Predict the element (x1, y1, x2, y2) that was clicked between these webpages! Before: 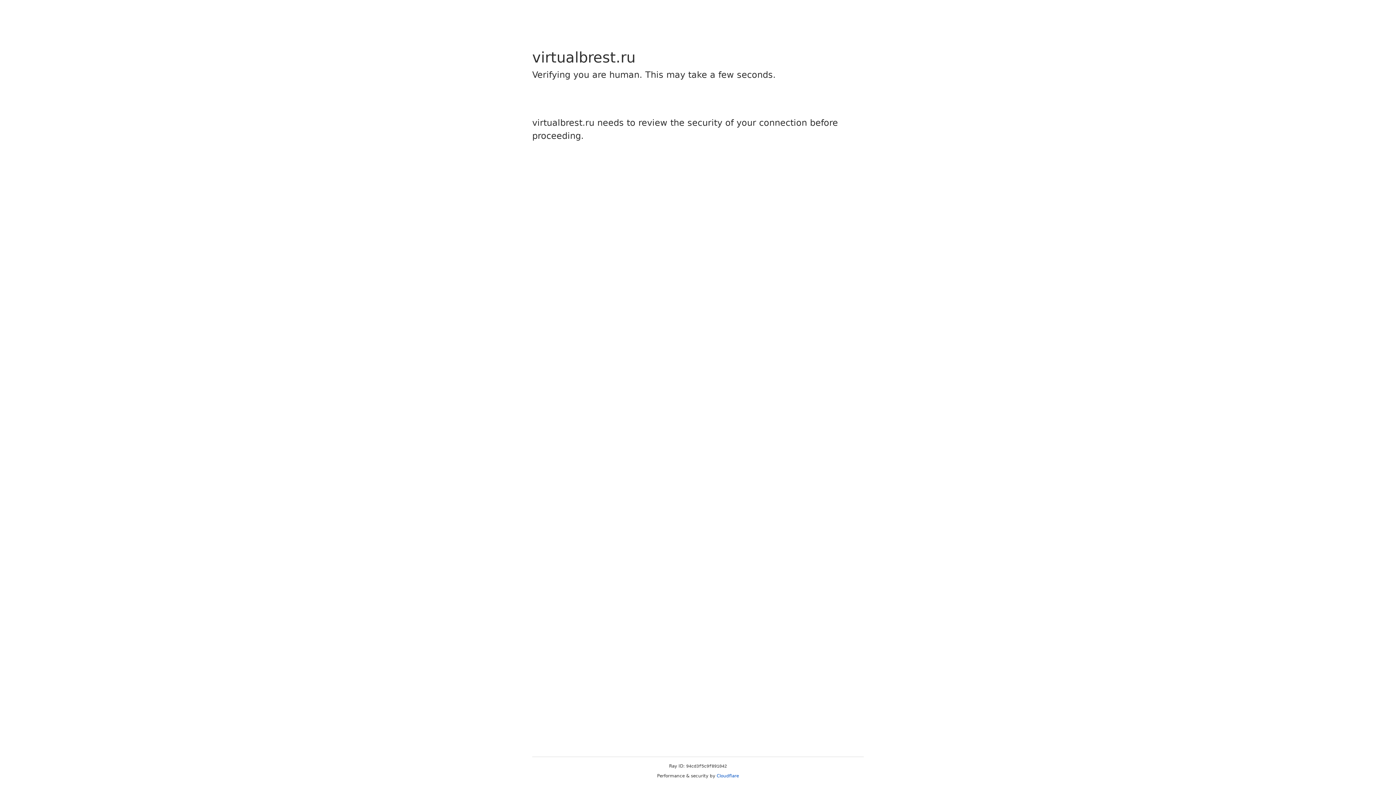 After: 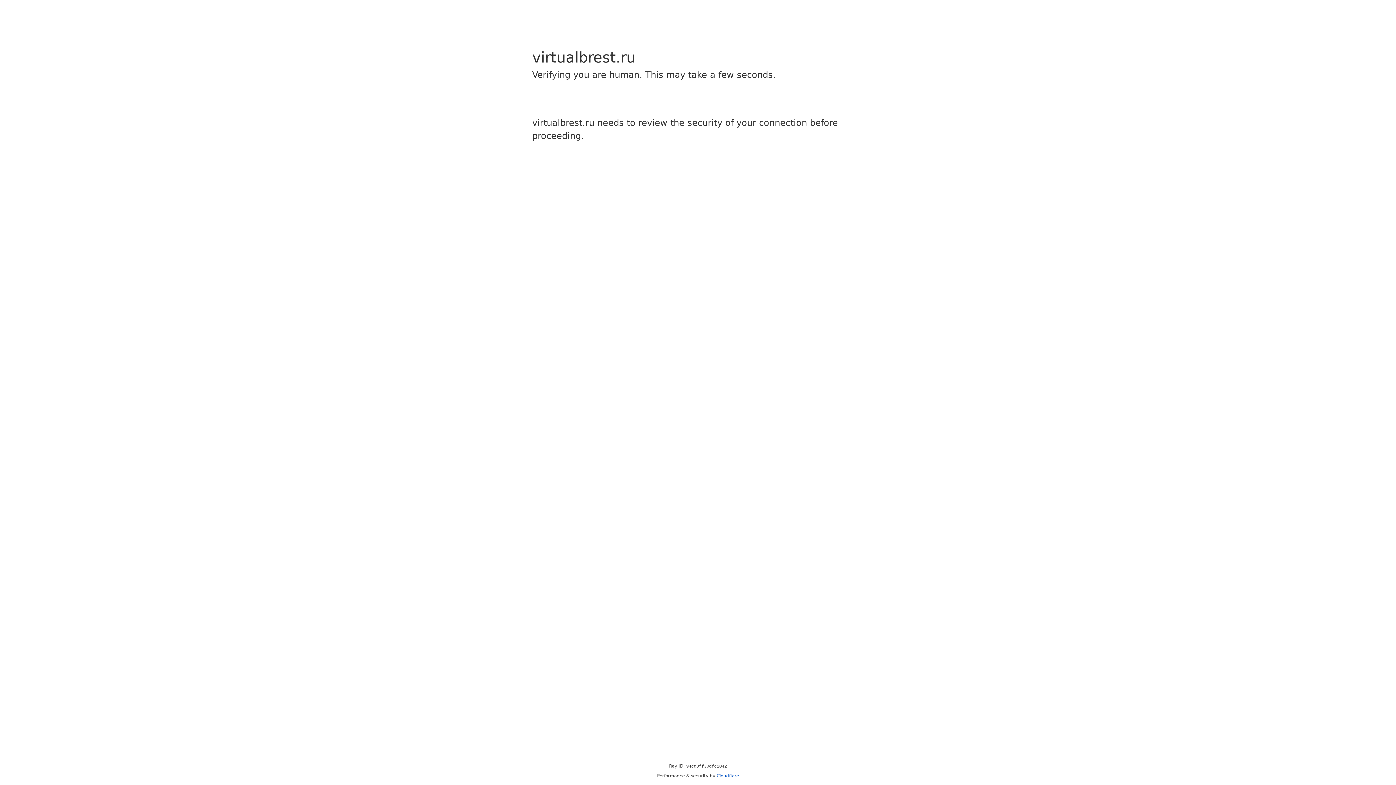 Action: label: Cloudflare bbox: (716, 773, 739, 778)